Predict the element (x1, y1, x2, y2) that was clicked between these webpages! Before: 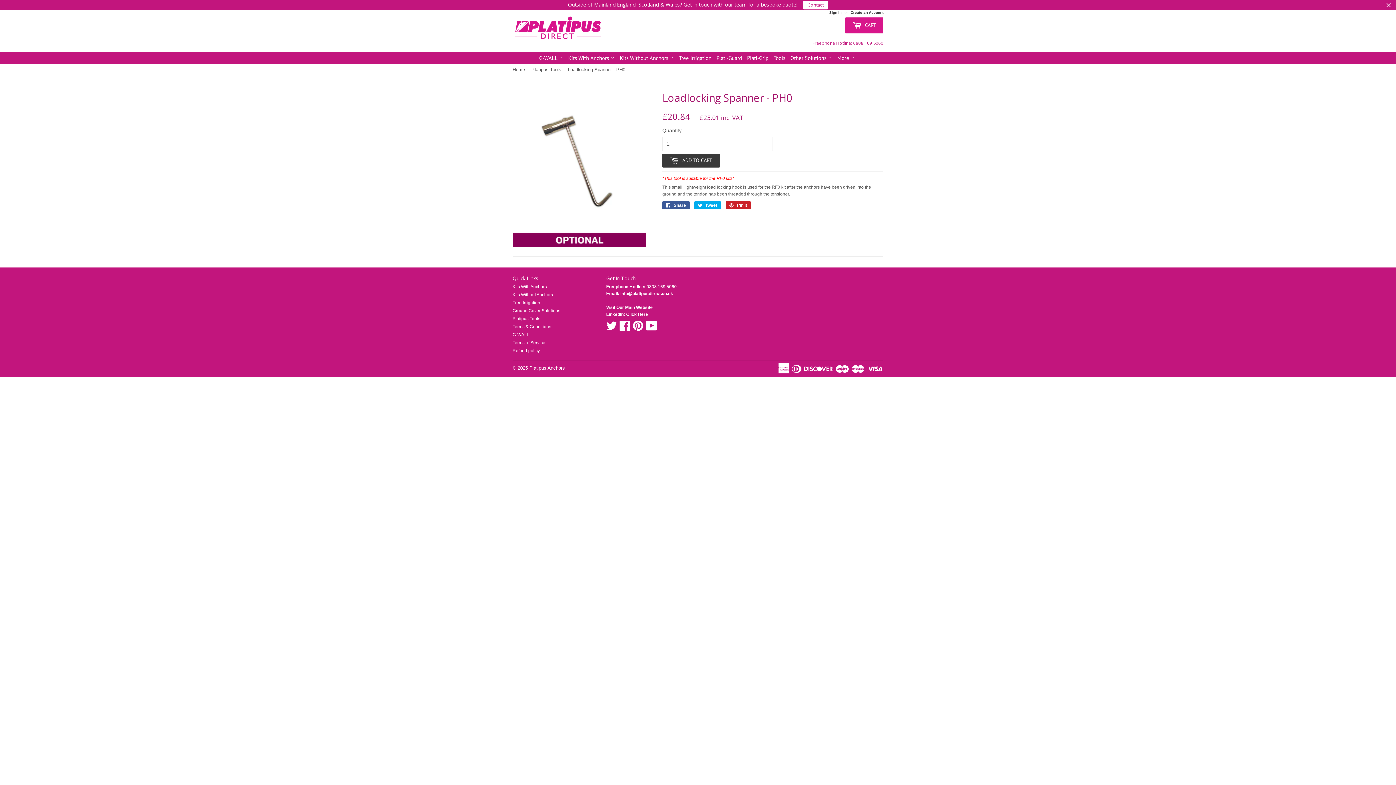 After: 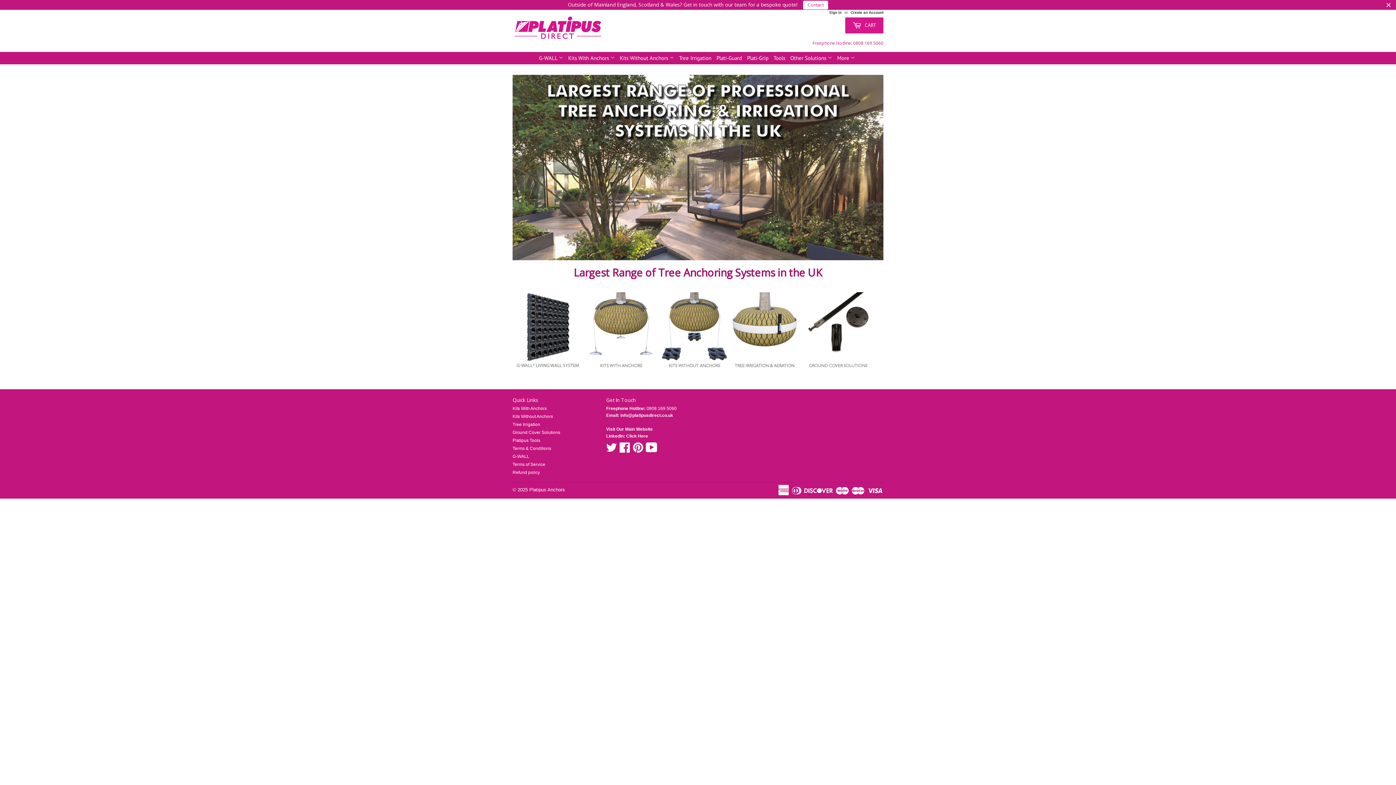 Action: bbox: (512, 14, 603, 42)